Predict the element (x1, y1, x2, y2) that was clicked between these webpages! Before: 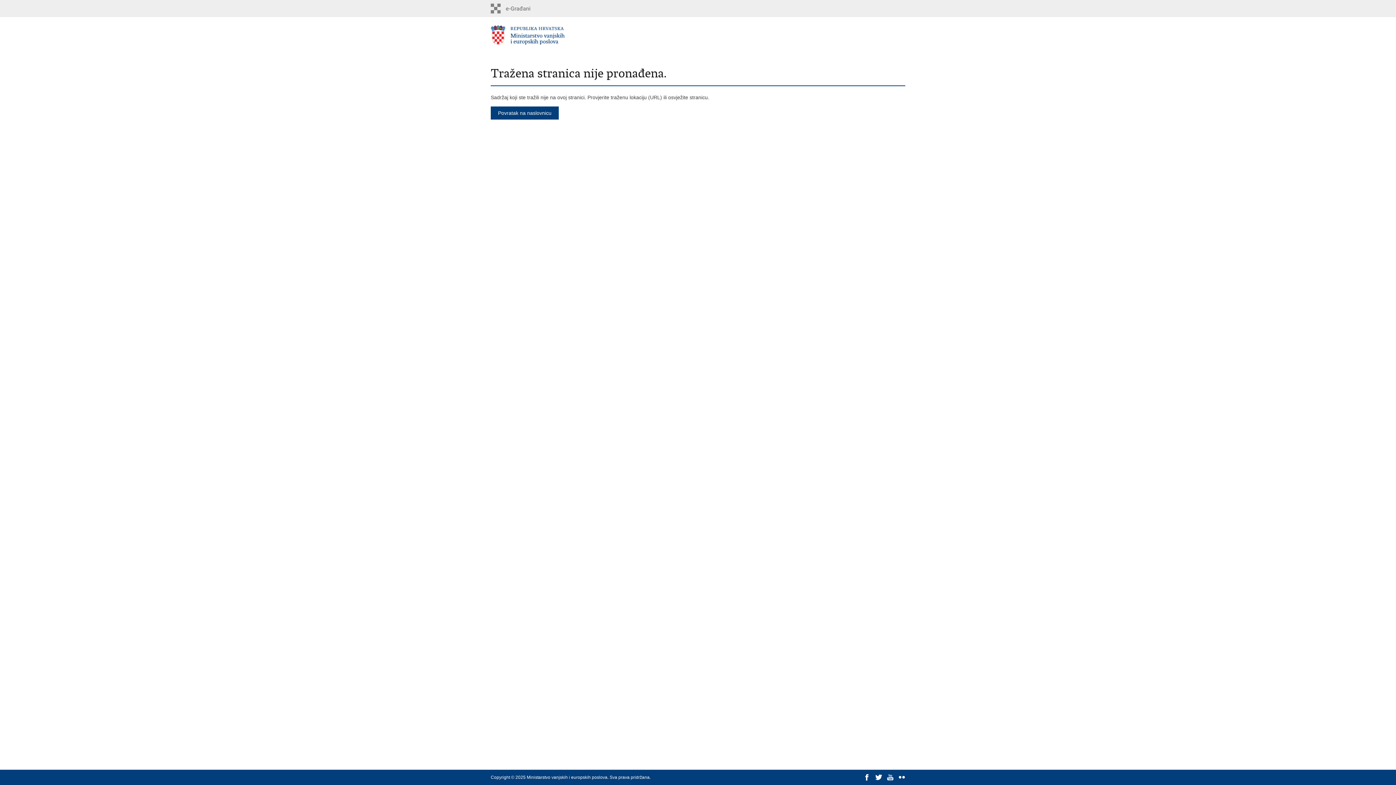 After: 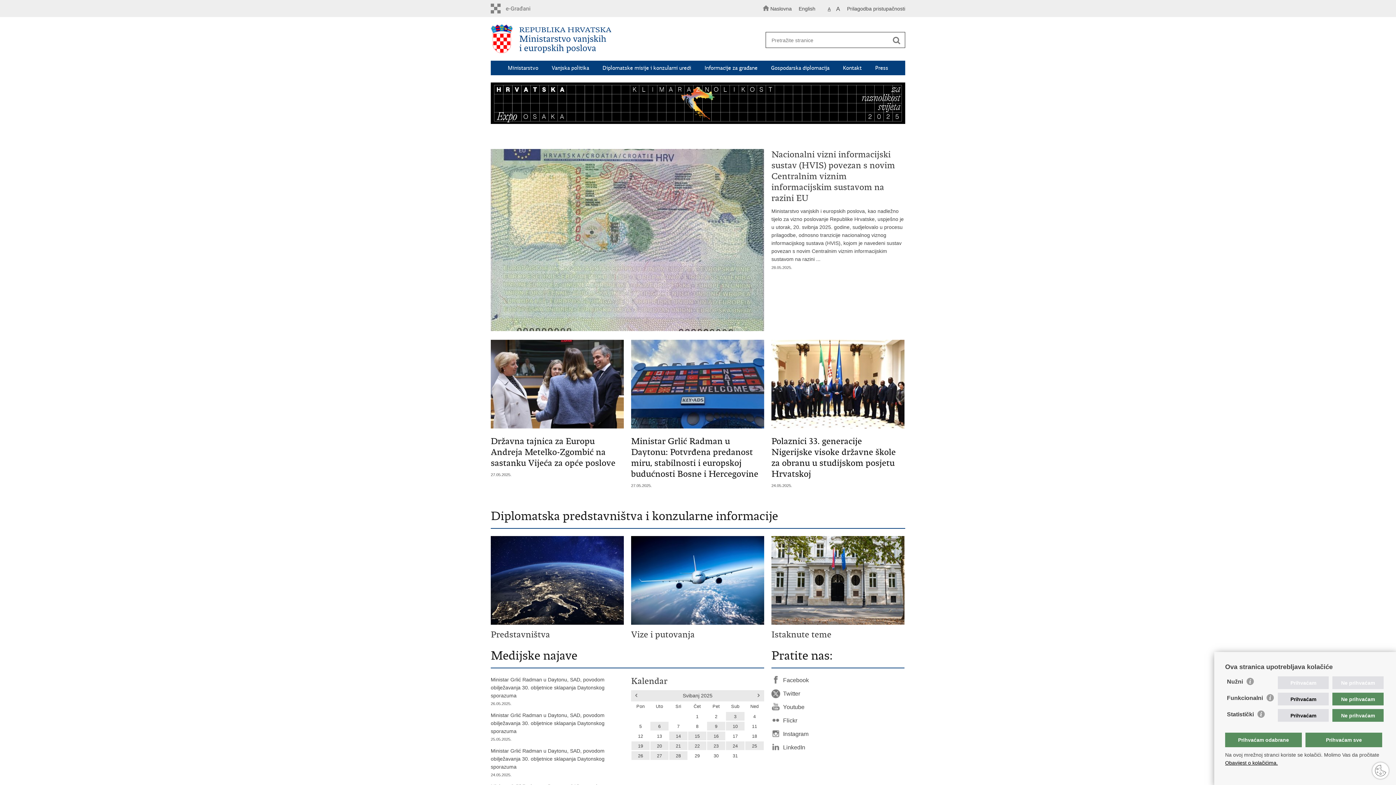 Action: bbox: (490, 25, 698, 51)